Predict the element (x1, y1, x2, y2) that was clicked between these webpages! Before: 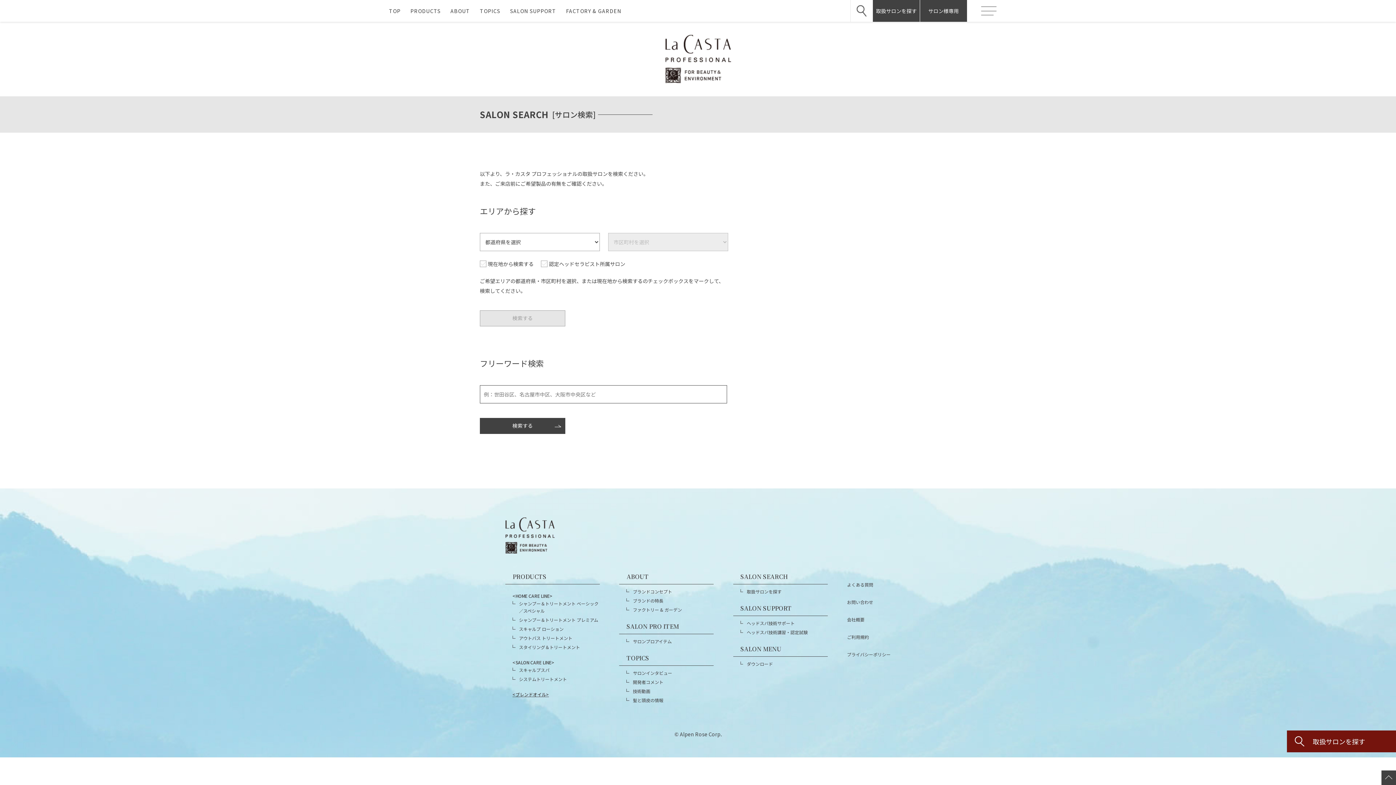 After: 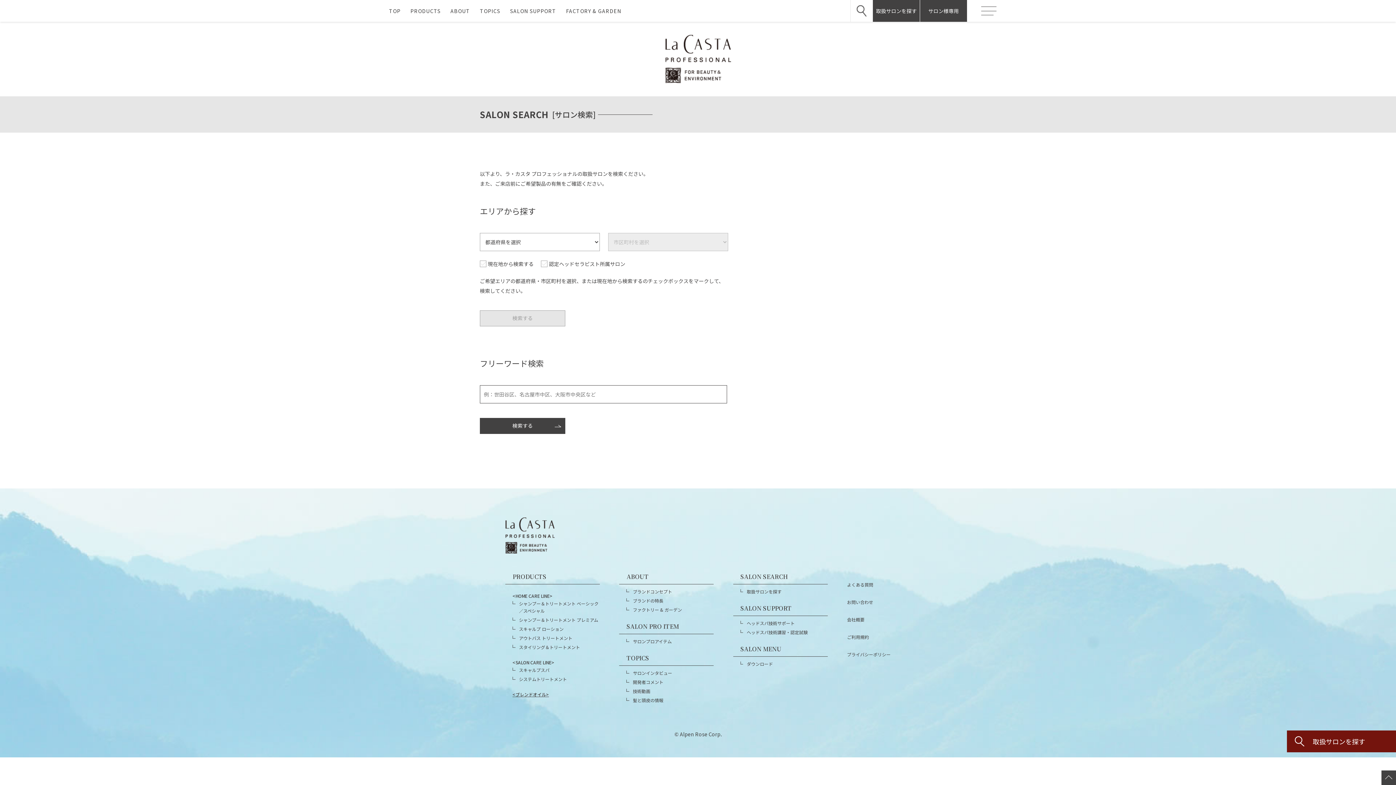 Action: bbox: (1287, 730, 1396, 752) label: 取扱サロンを探す